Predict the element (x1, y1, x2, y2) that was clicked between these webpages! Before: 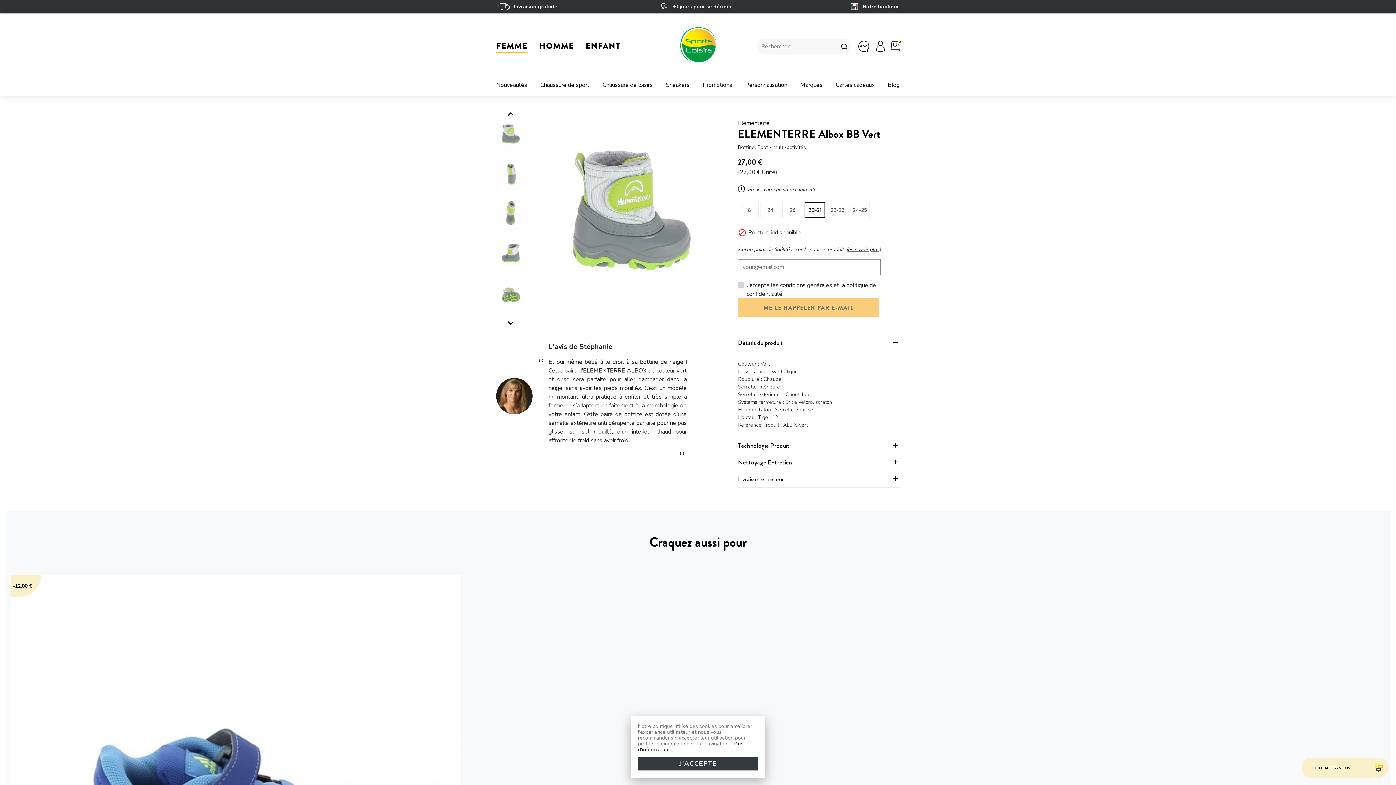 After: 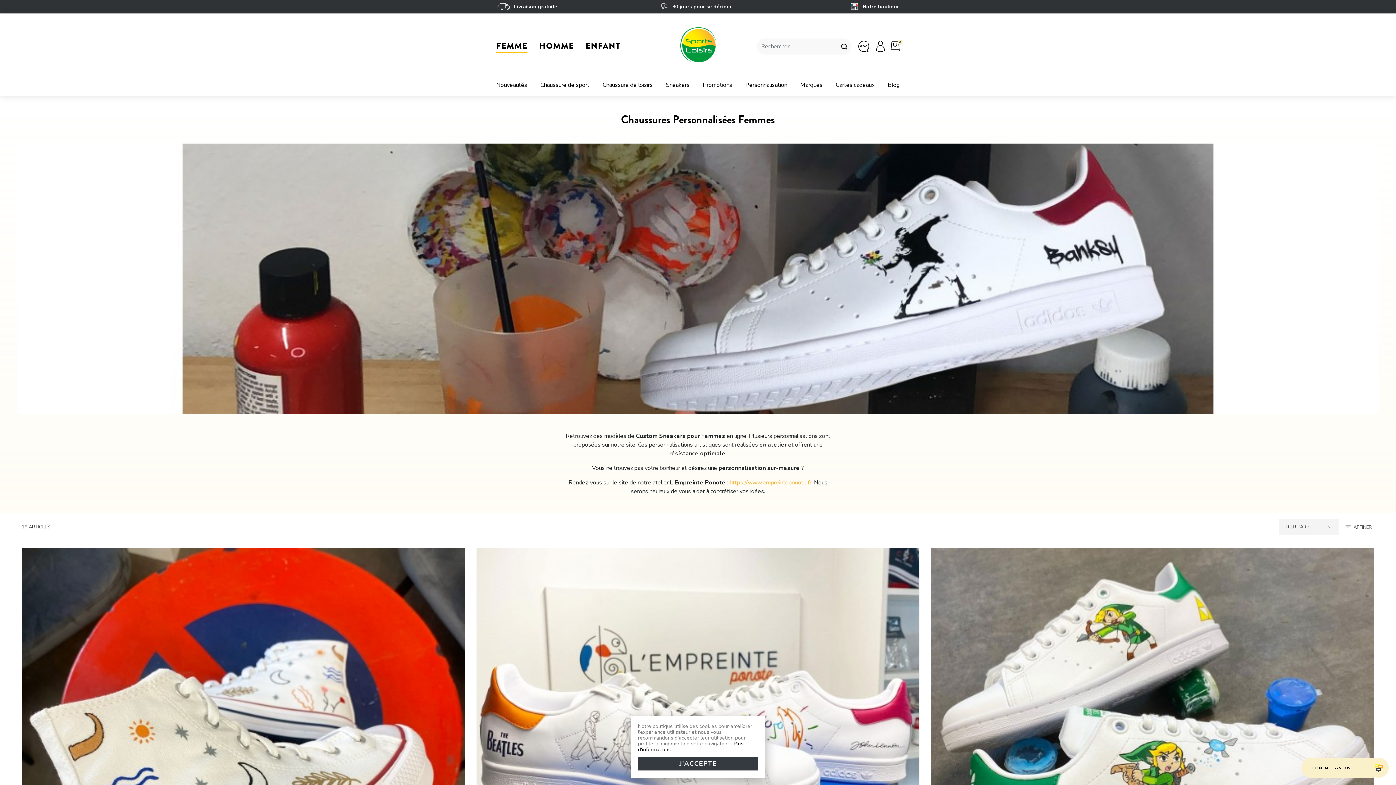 Action: label: Personnalisation bbox: (745, 78, 787, 92)